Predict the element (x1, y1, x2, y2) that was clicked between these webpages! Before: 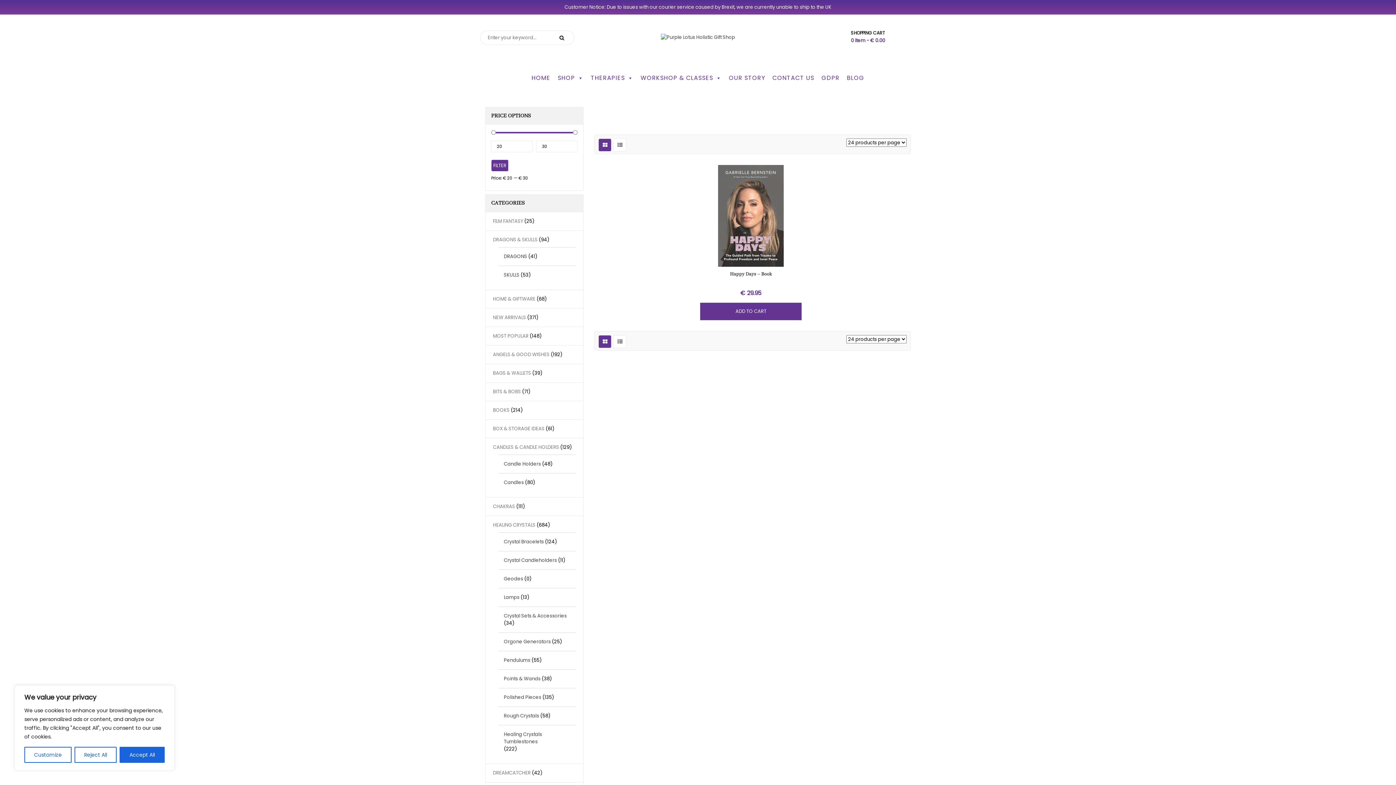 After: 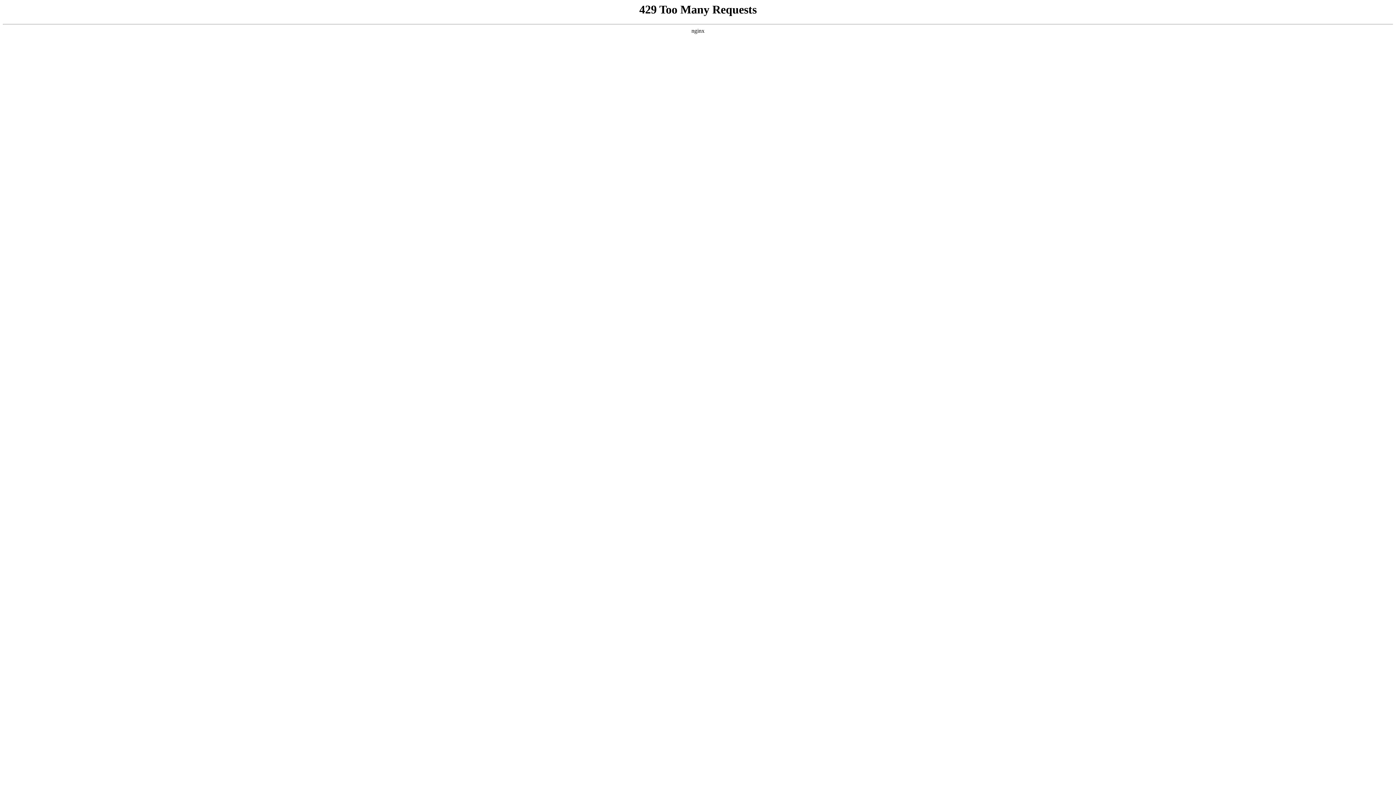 Action: label: GDPR bbox: (818, 70, 843, 85)